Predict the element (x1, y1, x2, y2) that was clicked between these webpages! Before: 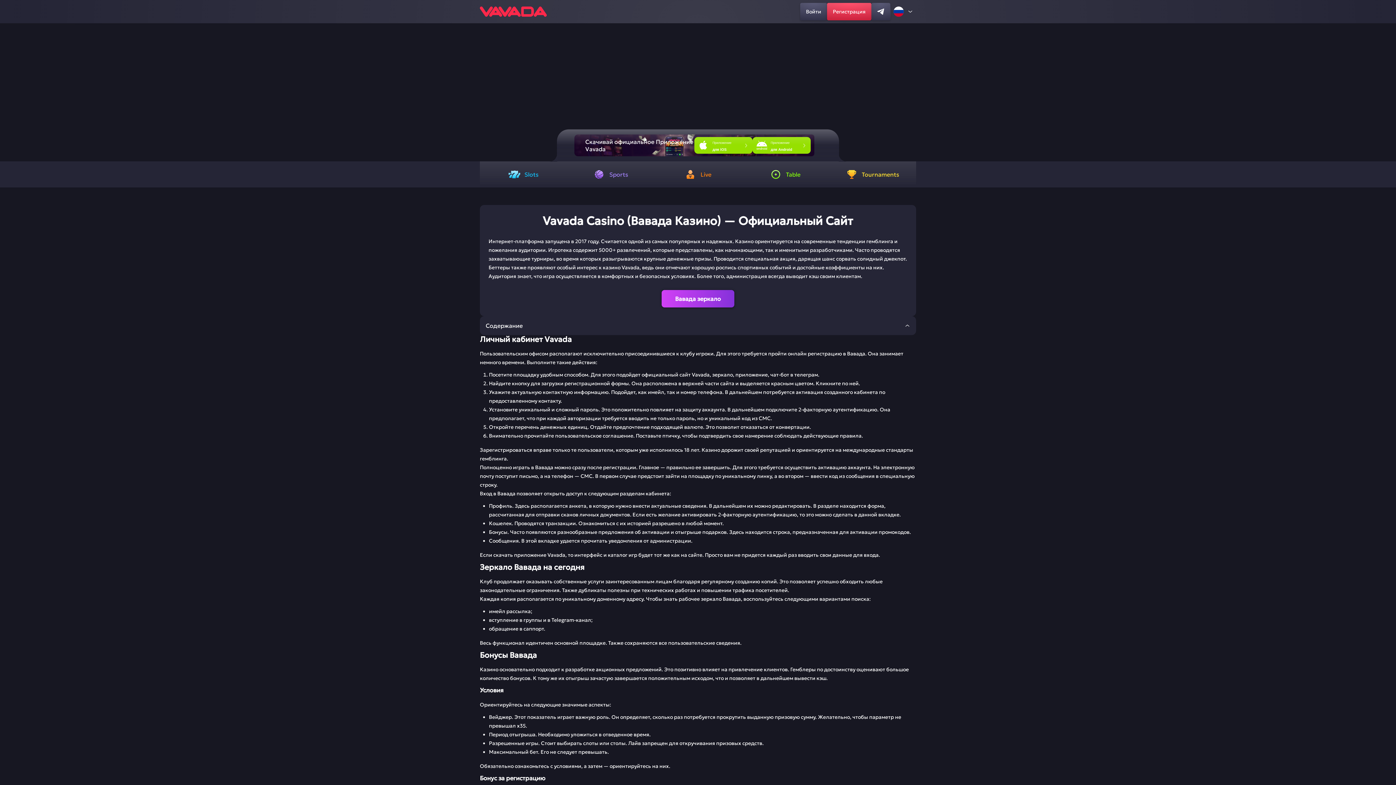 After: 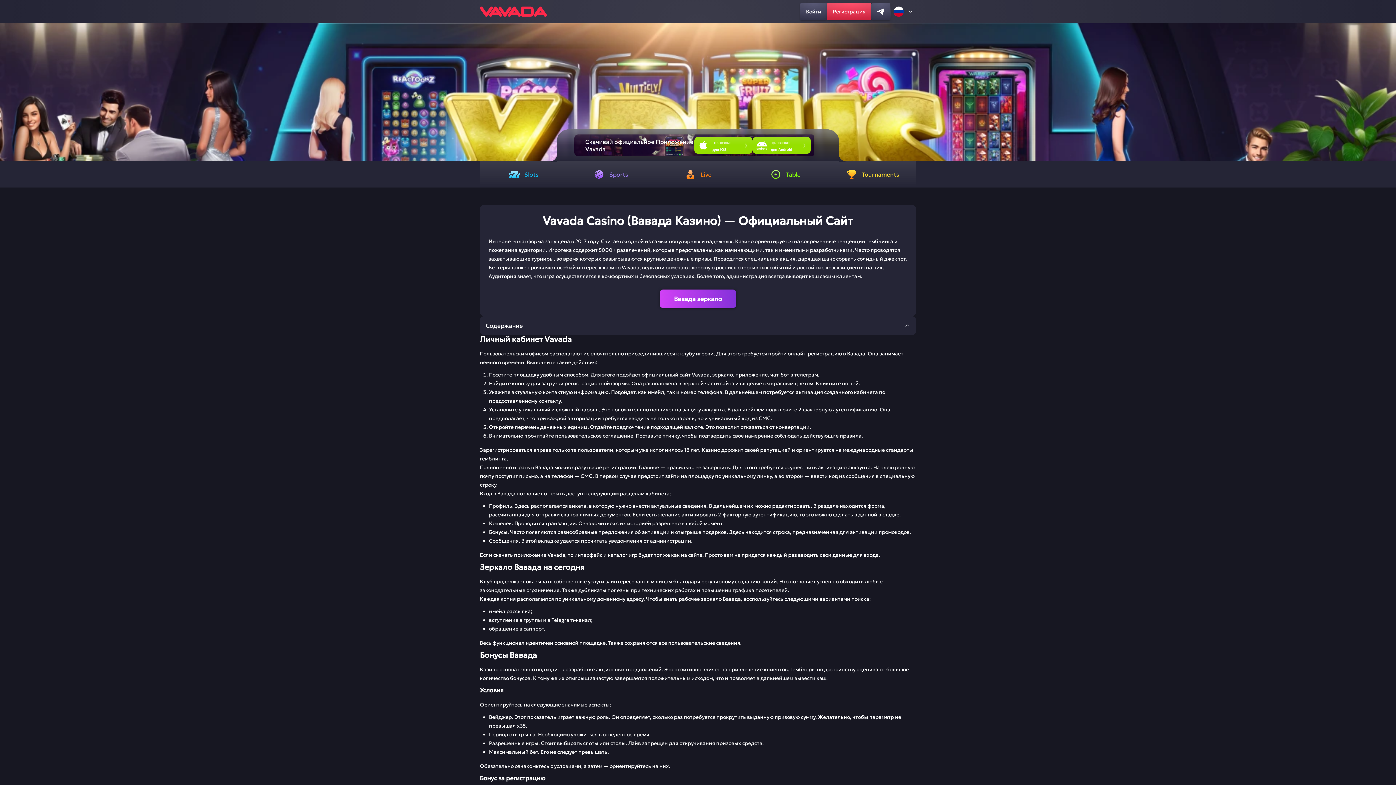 Action: label: Вавада зеркало bbox: (661, 290, 734, 307)